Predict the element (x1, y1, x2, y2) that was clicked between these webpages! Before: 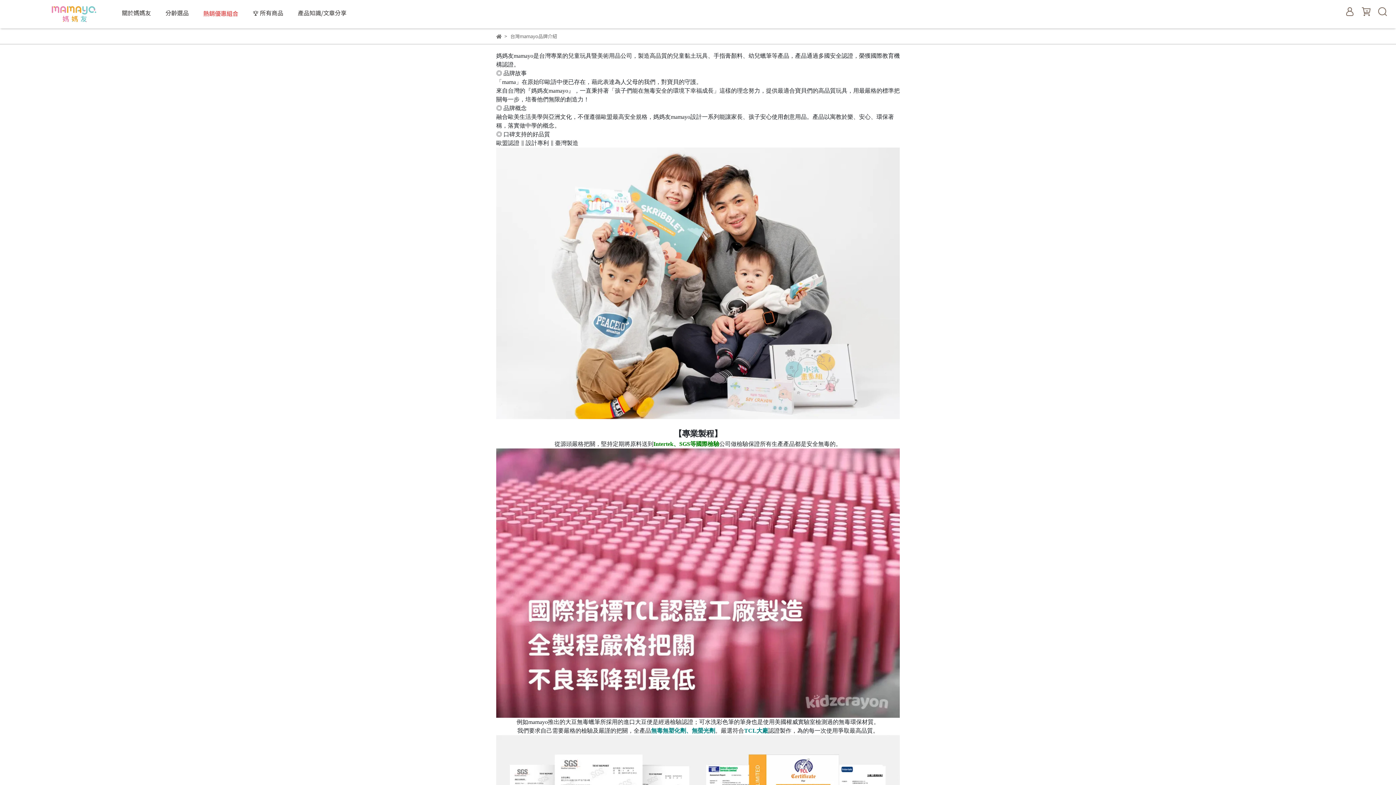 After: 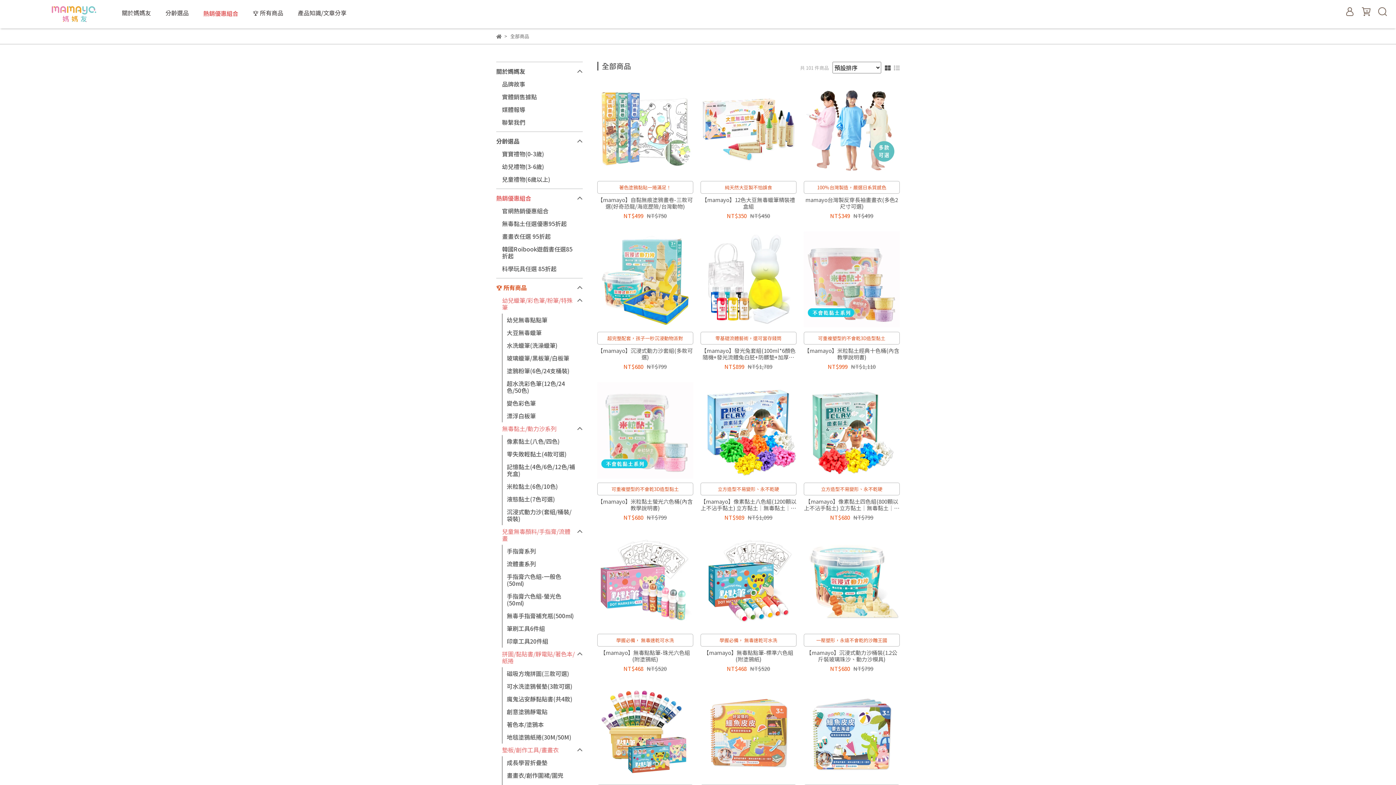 Action: label: 🏆 所有商品 bbox: (252, 8, 283, 17)